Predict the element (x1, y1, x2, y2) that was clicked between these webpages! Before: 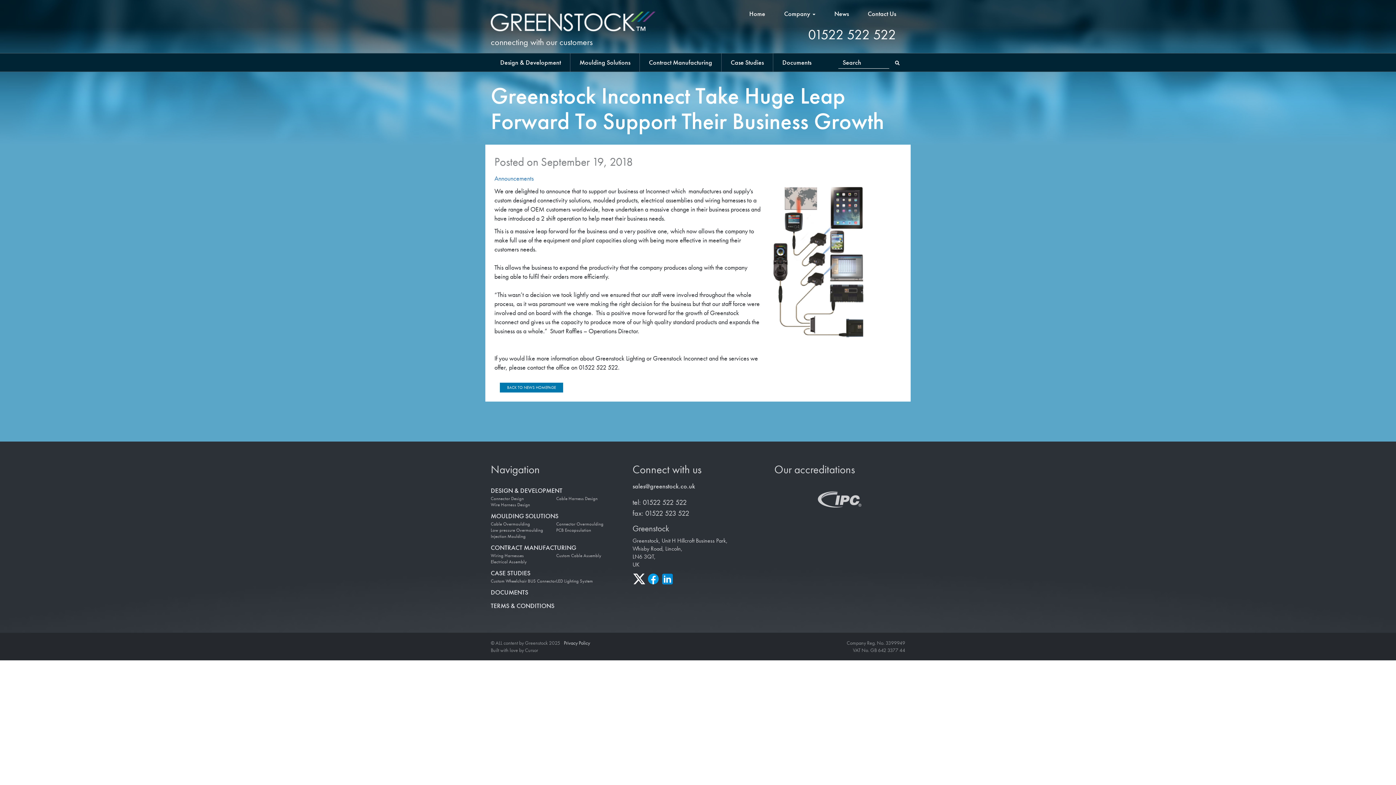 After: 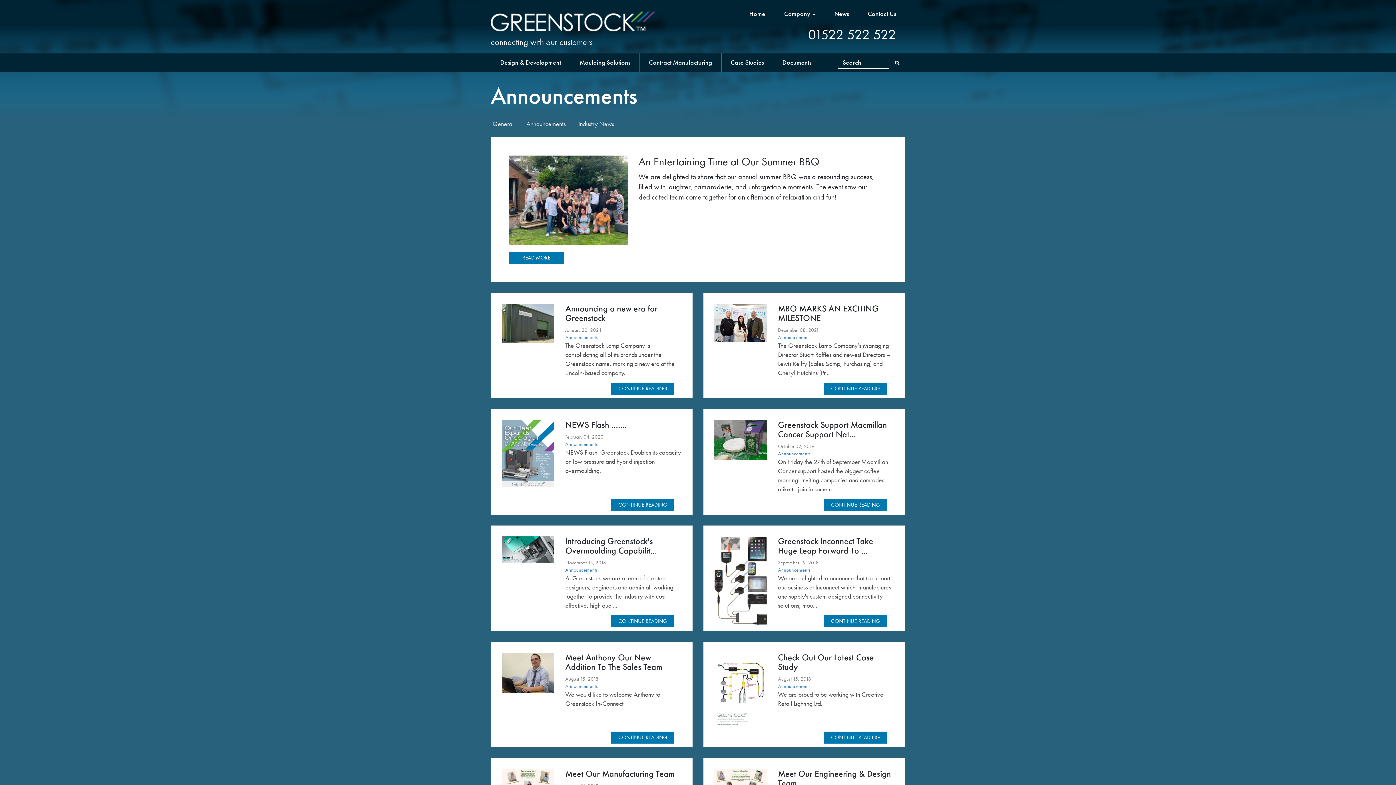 Action: bbox: (494, 174, 533, 182) label: Announcements